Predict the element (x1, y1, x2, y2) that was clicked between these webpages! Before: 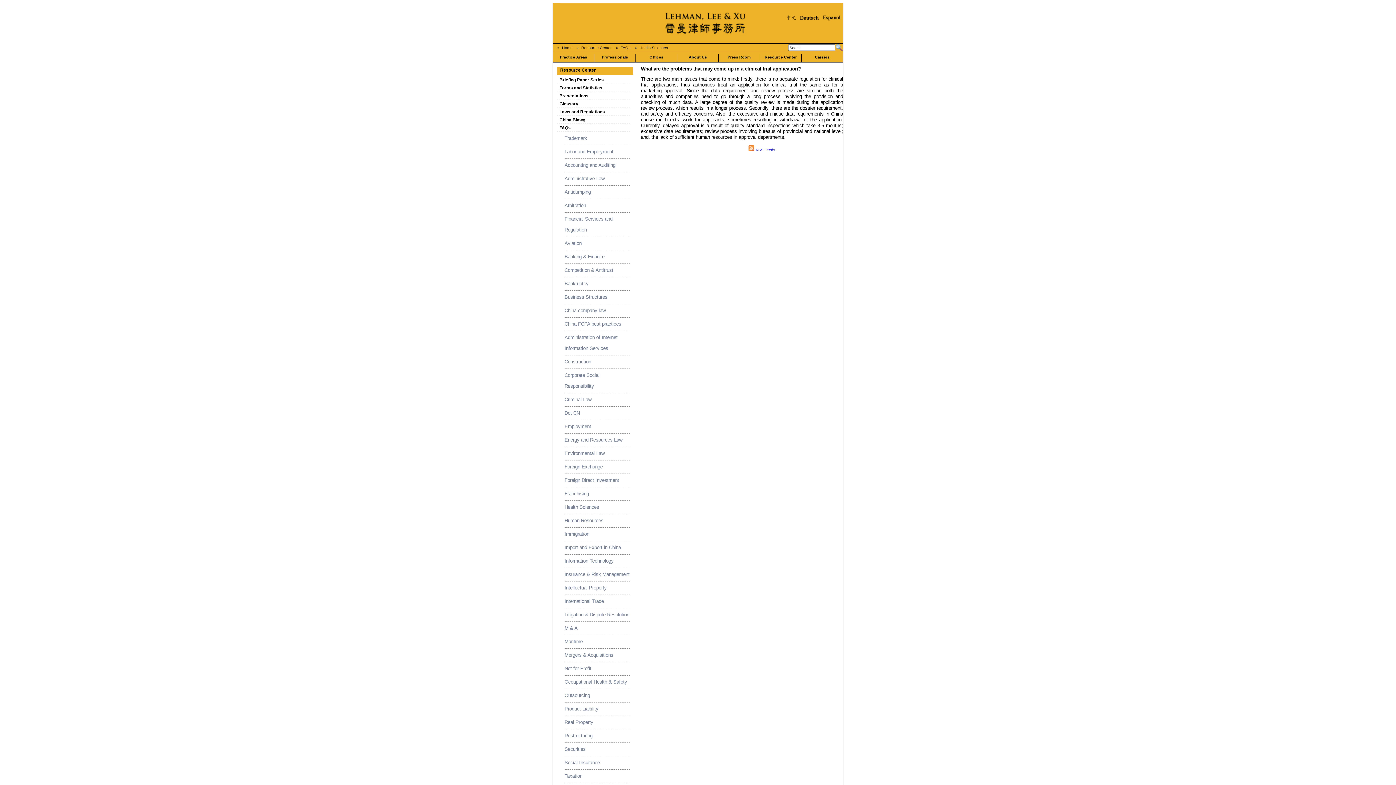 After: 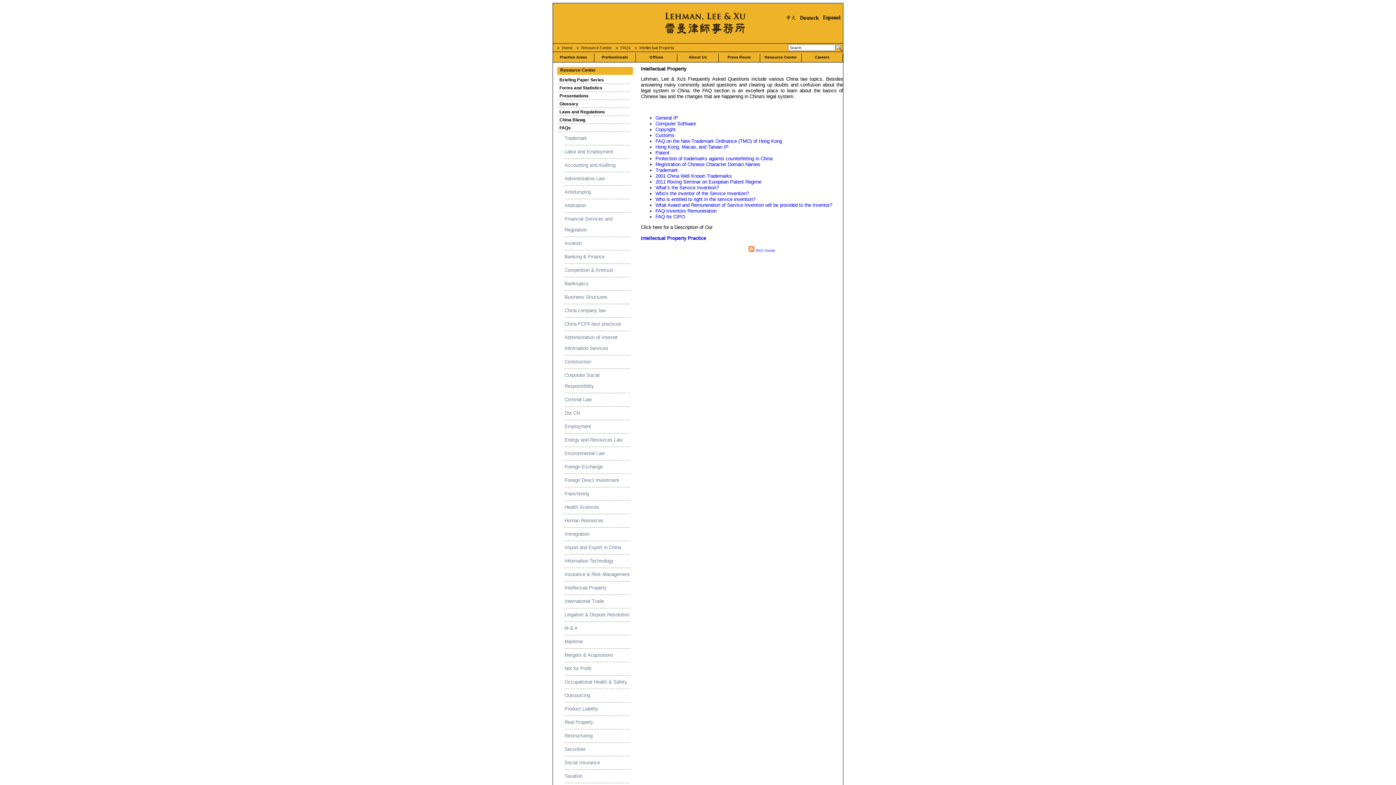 Action: label: Intellectual Property bbox: (564, 585, 606, 590)